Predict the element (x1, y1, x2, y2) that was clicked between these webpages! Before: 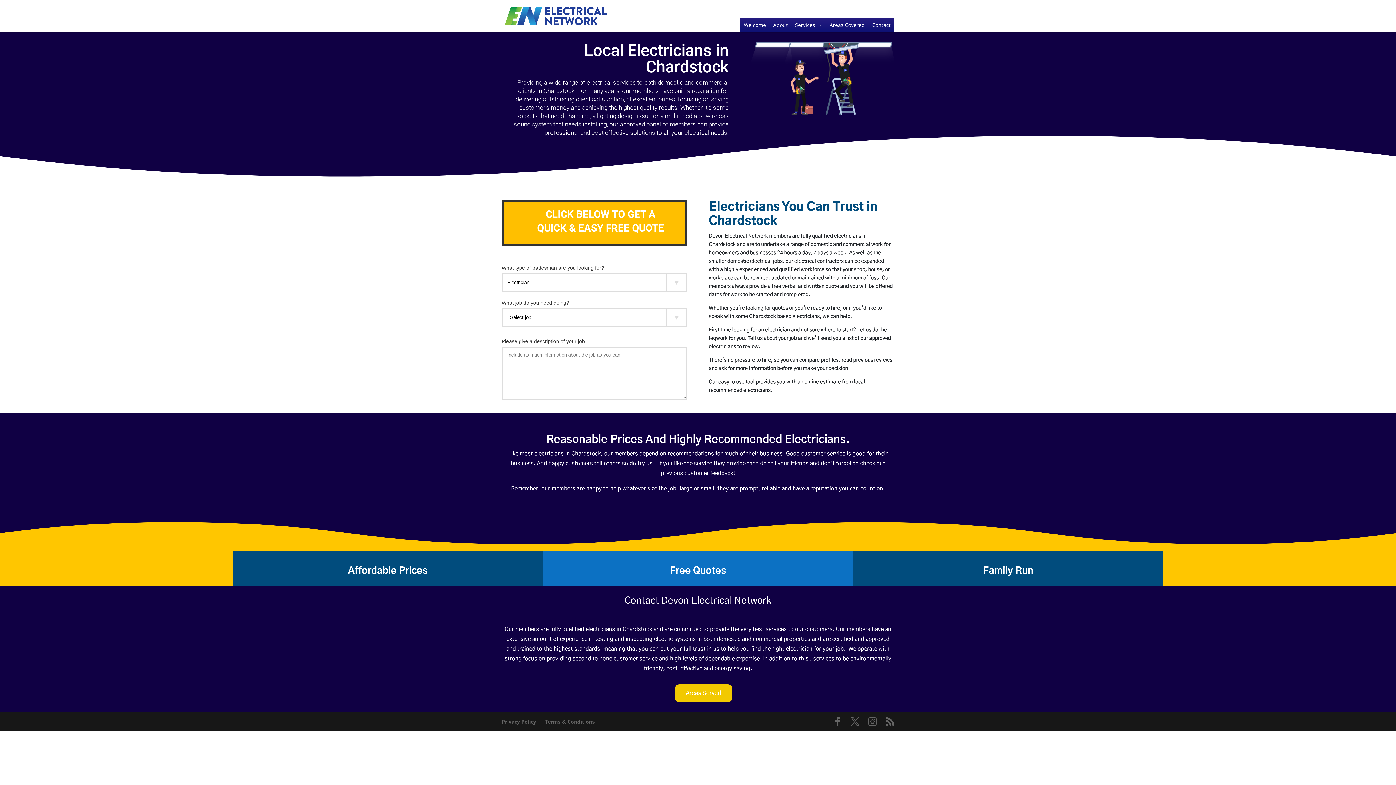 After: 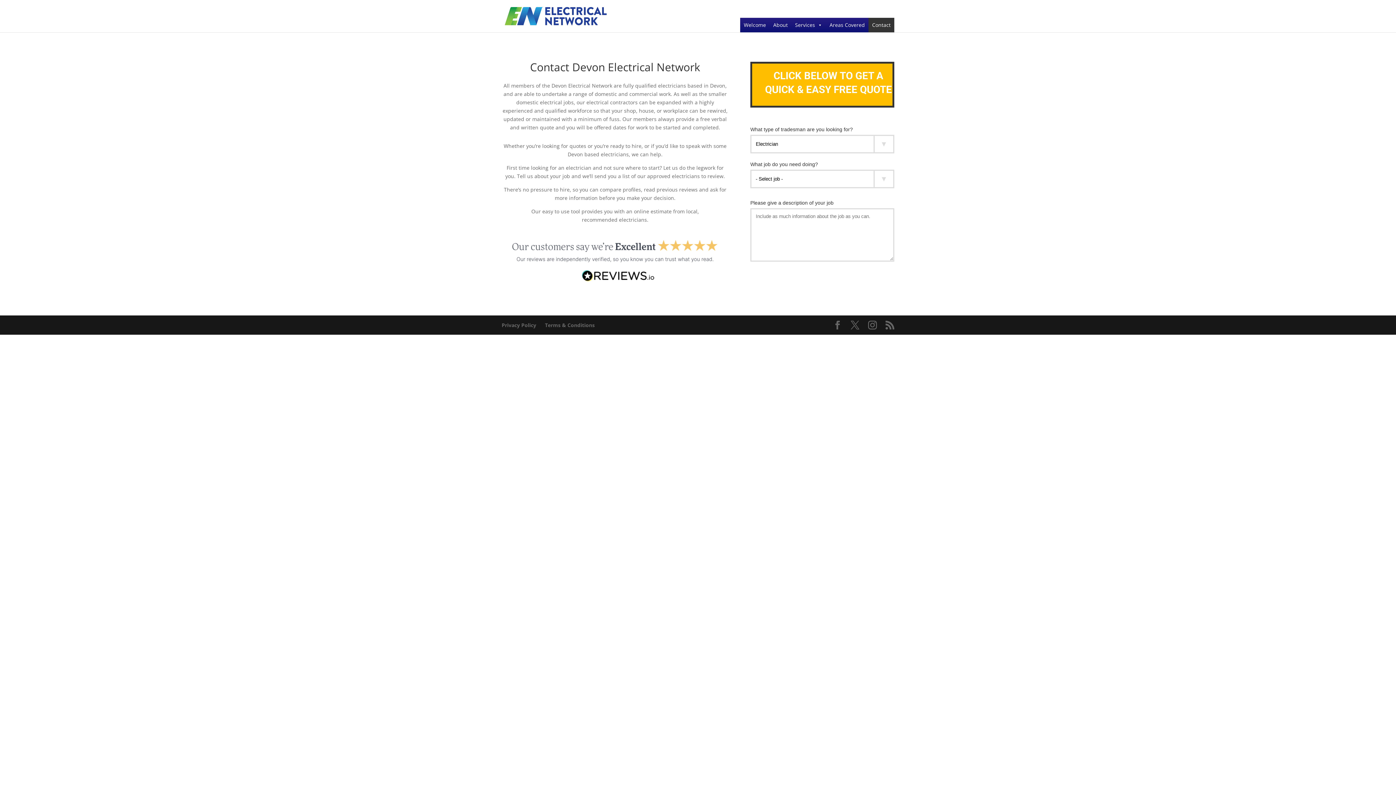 Action: bbox: (868, 17, 894, 32) label: Contact